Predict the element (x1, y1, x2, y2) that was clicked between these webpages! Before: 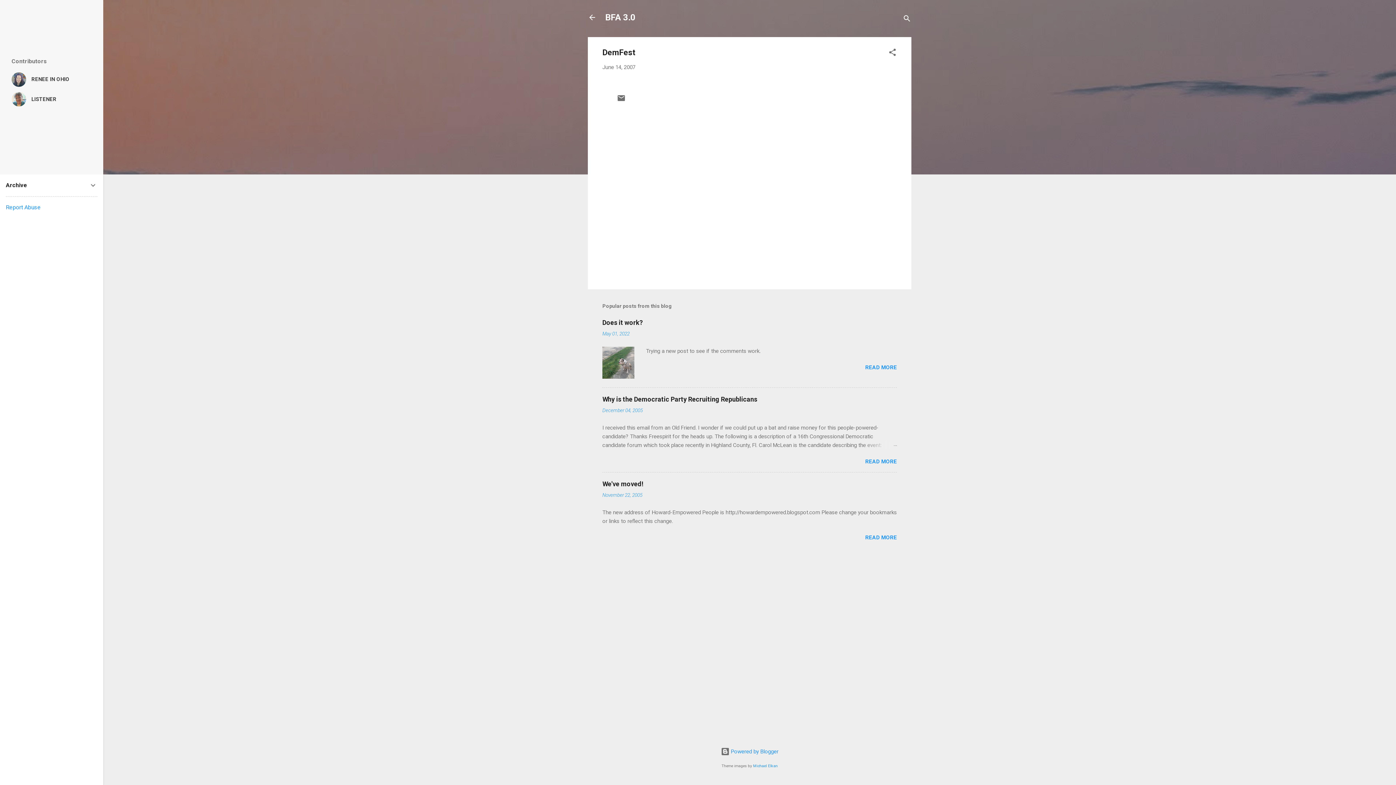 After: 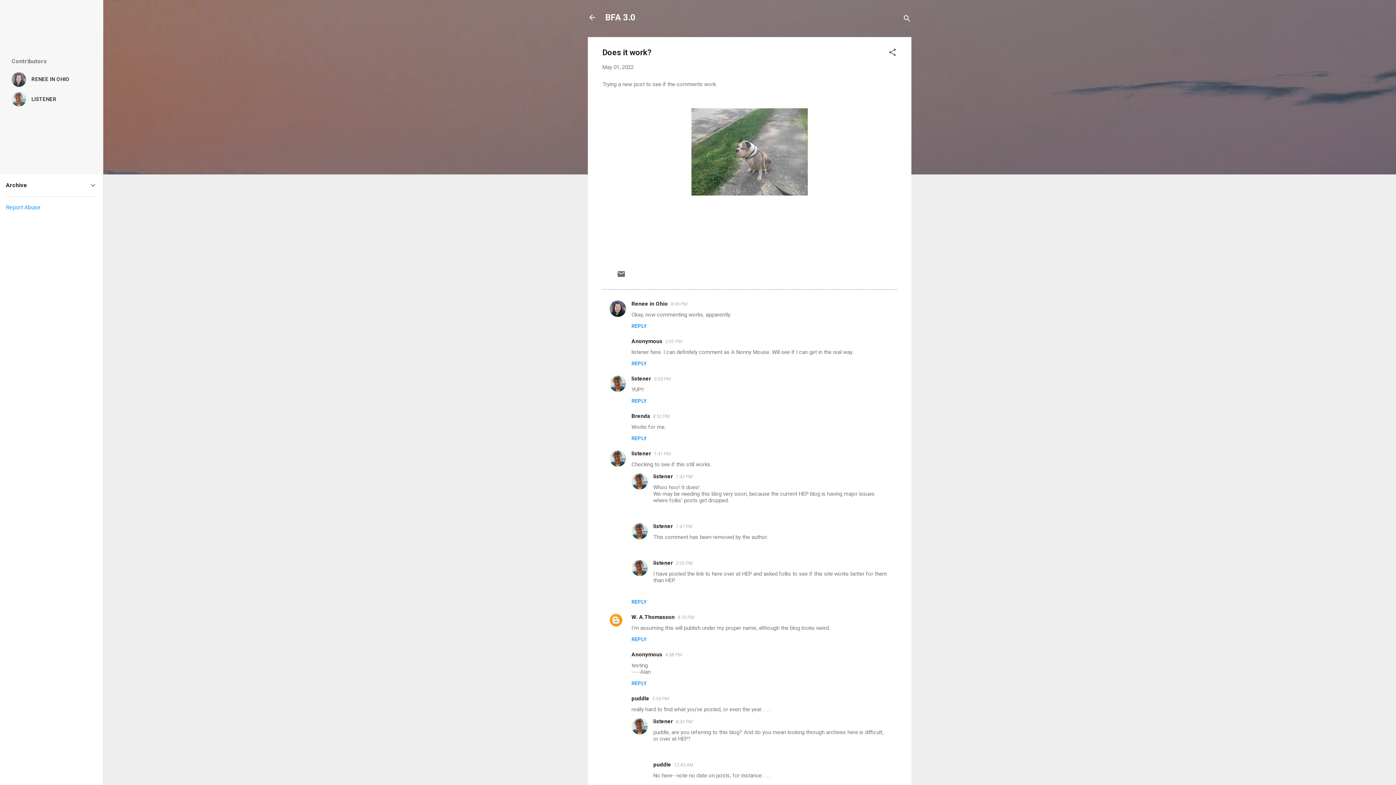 Action: label: READ MORE bbox: (865, 364, 897, 371)